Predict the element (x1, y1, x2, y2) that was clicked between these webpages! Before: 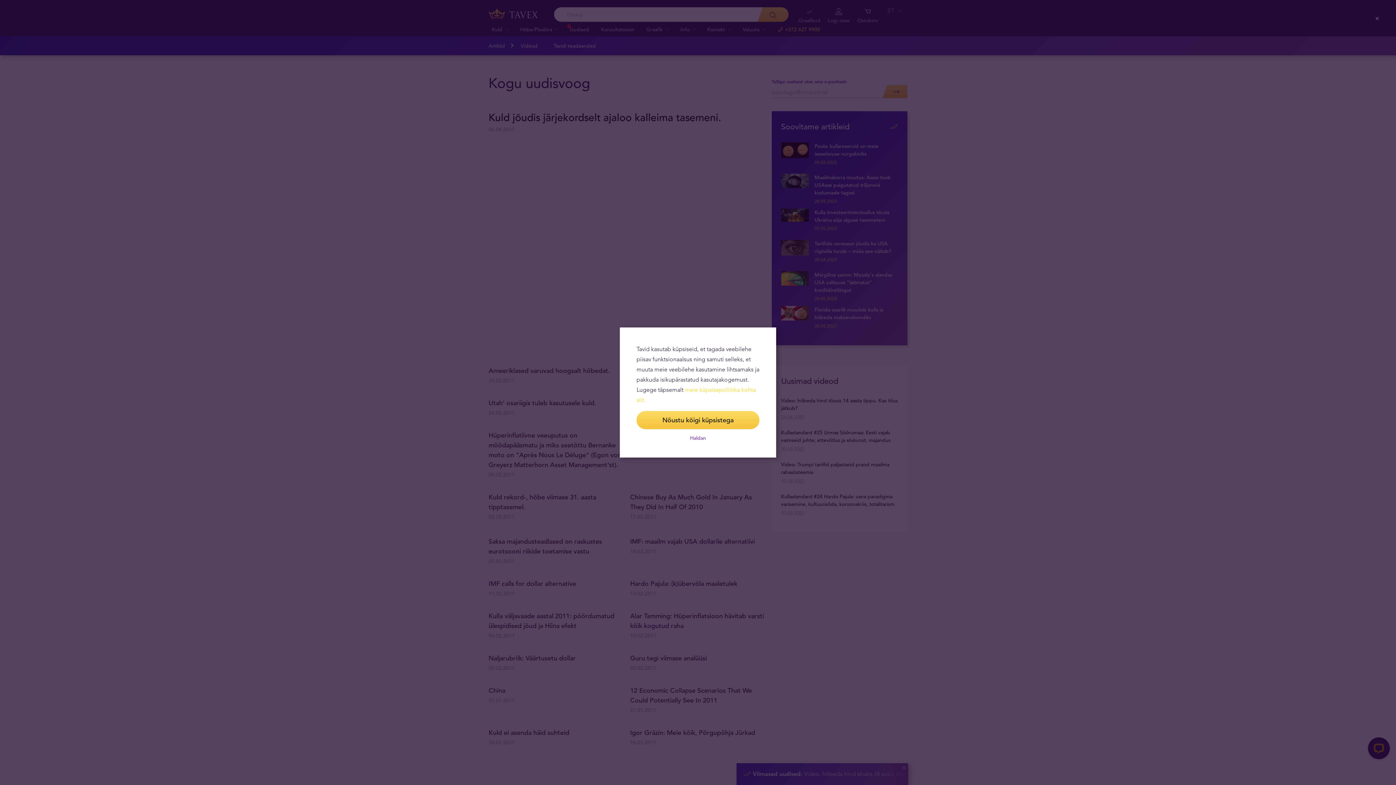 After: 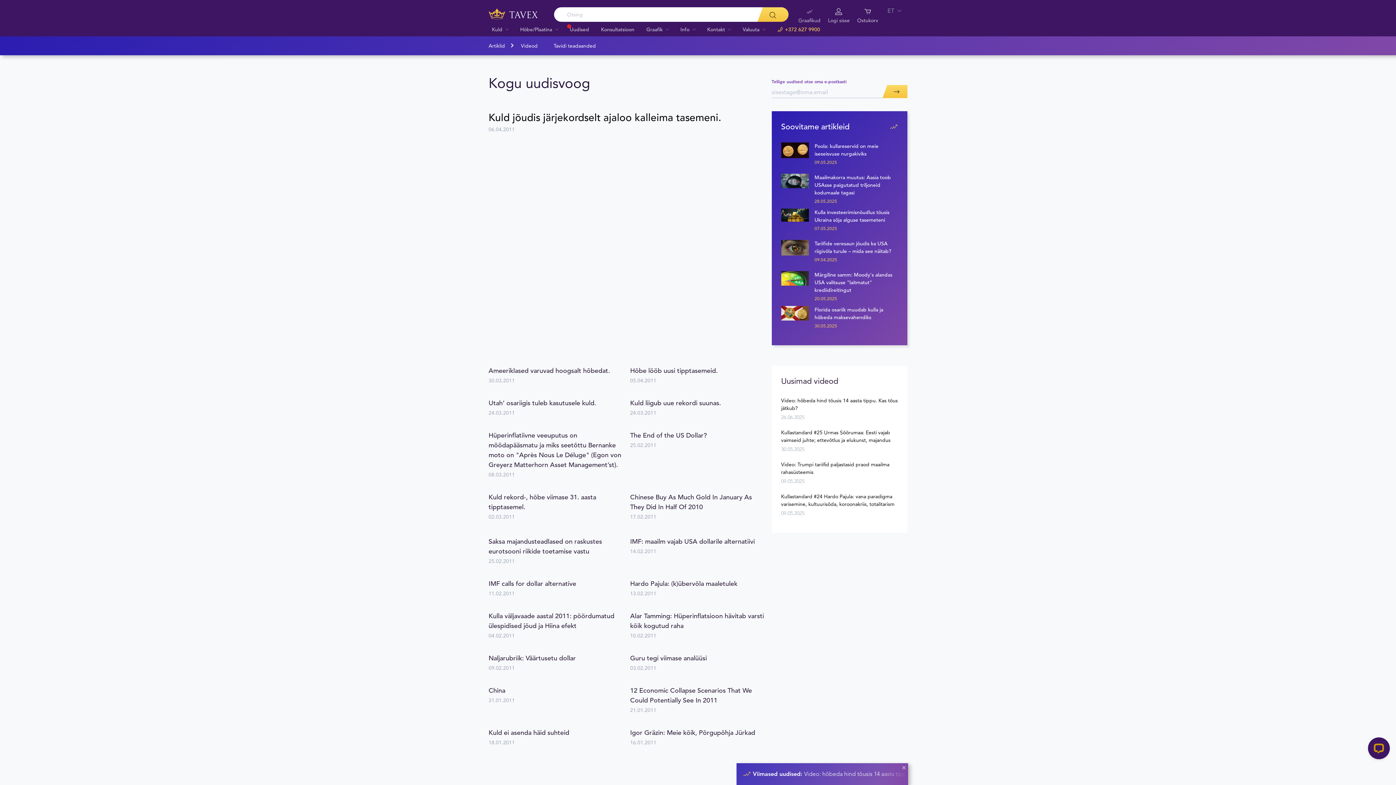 Action: label: Close (Press escape to close) bbox: (1373, 14, 1382, 23)